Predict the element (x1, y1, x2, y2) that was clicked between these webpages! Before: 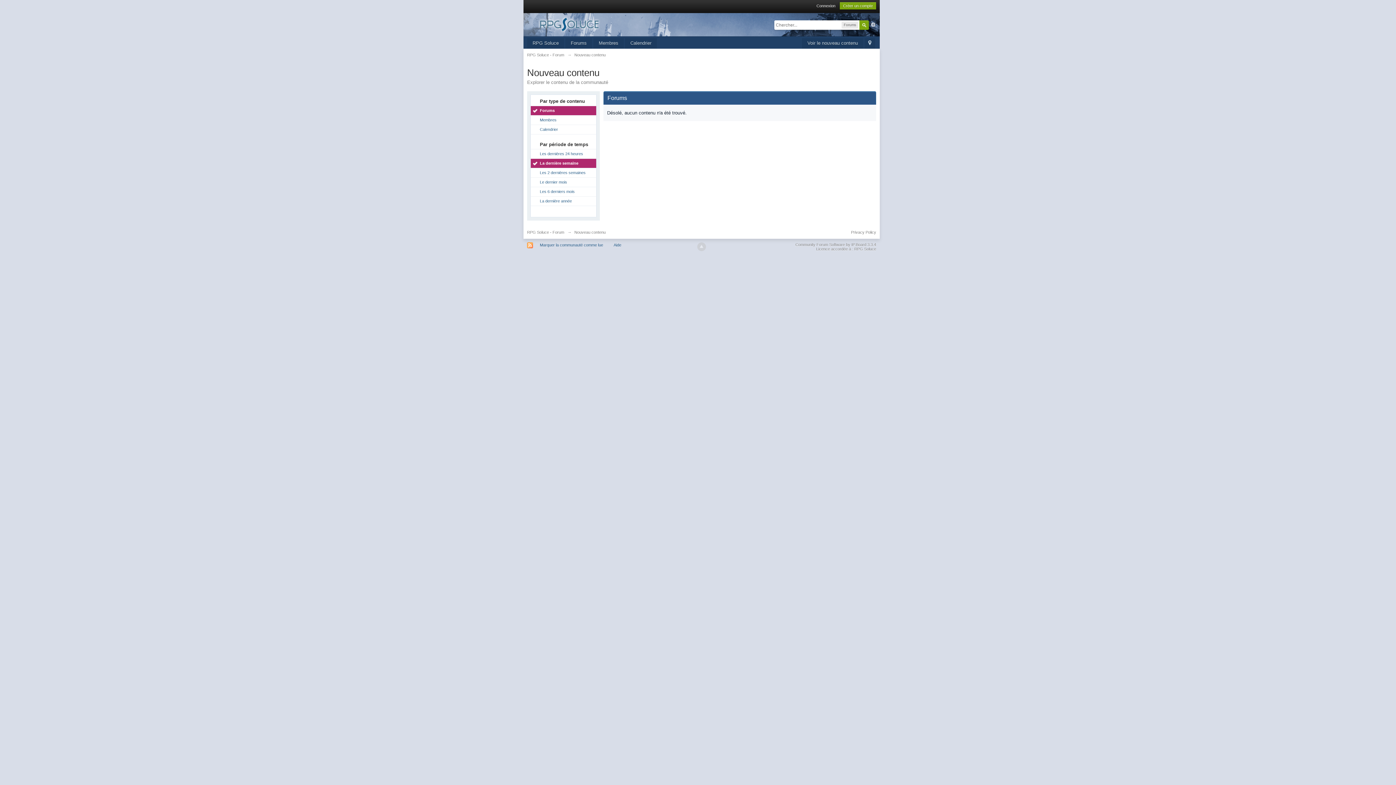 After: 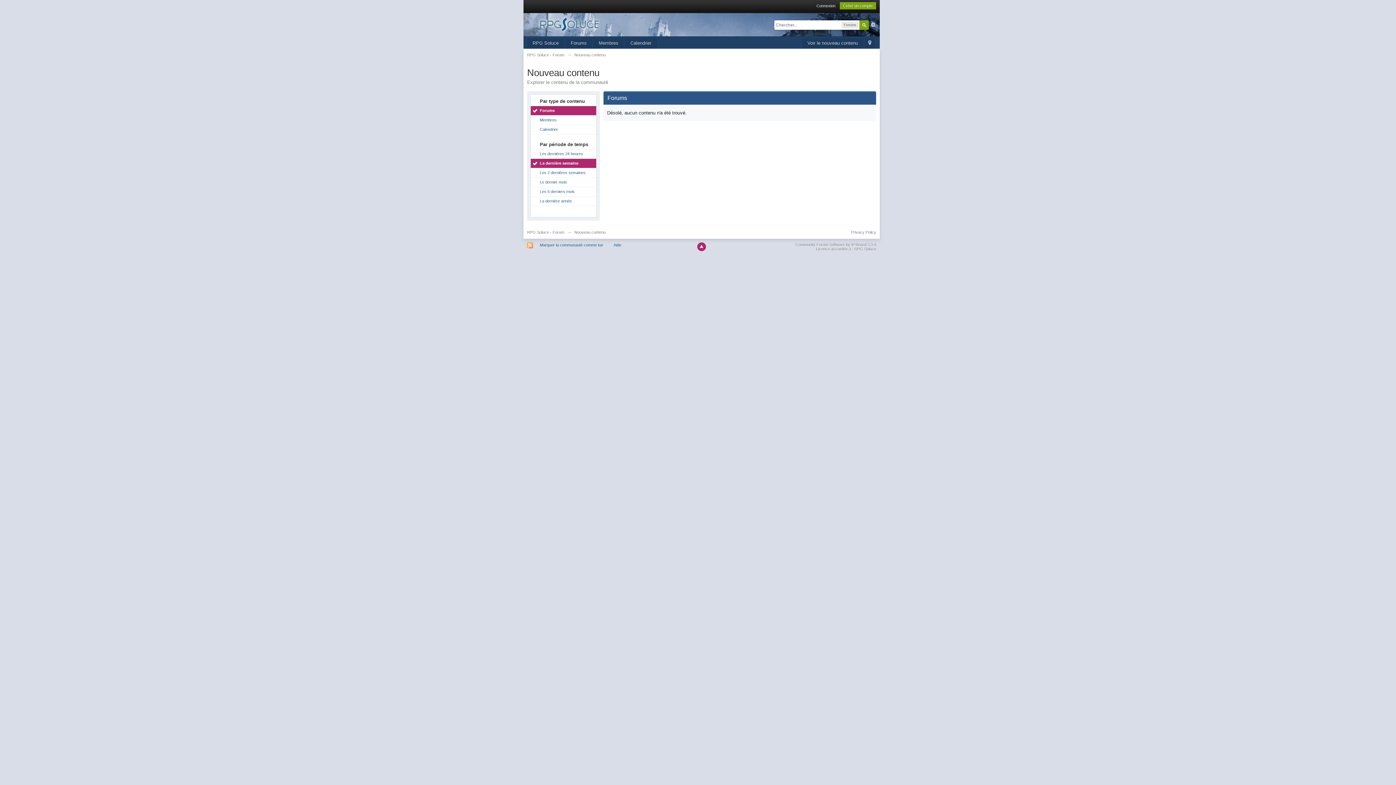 Action: bbox: (697, 242, 706, 251)